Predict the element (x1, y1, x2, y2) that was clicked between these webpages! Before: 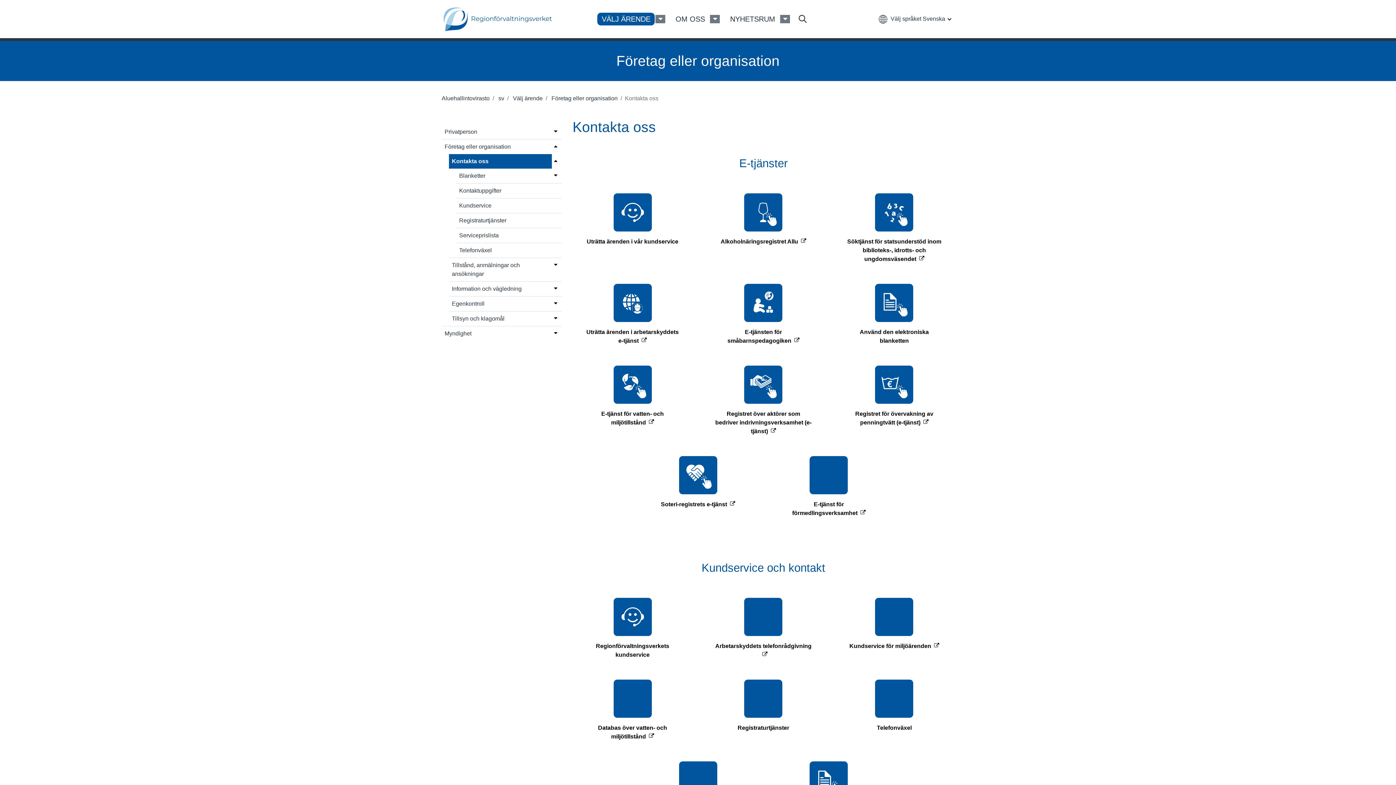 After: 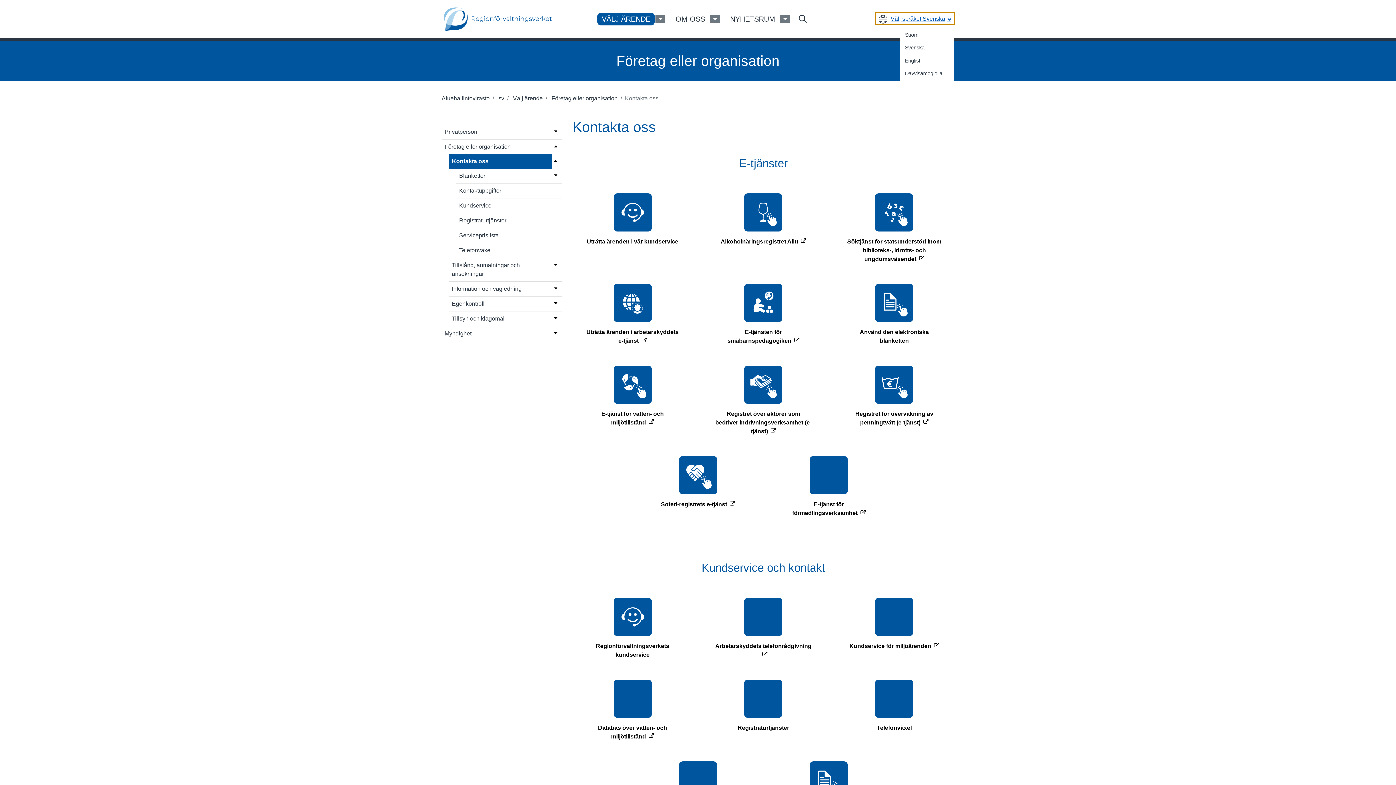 Action: label: Välj språket Svenska bbox: (875, 12, 954, 24)